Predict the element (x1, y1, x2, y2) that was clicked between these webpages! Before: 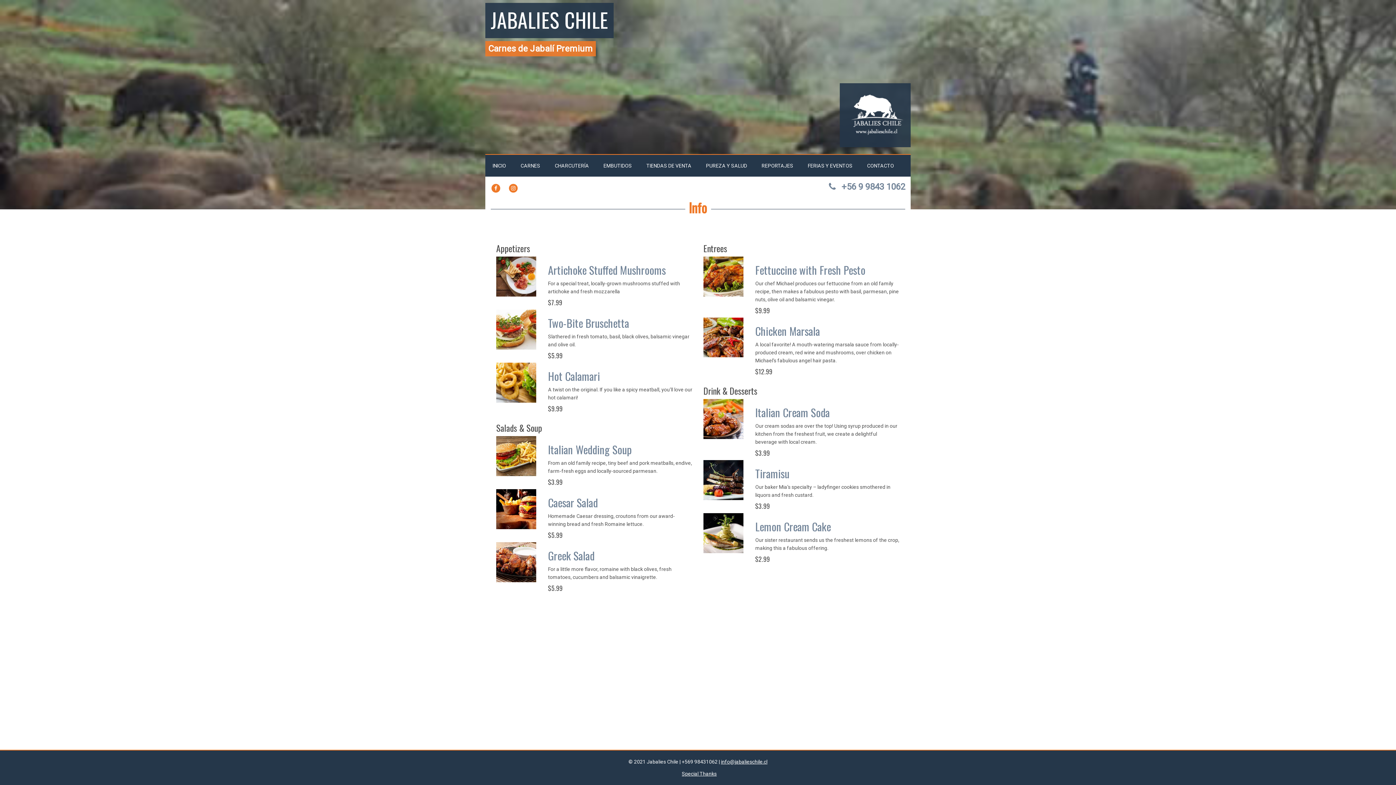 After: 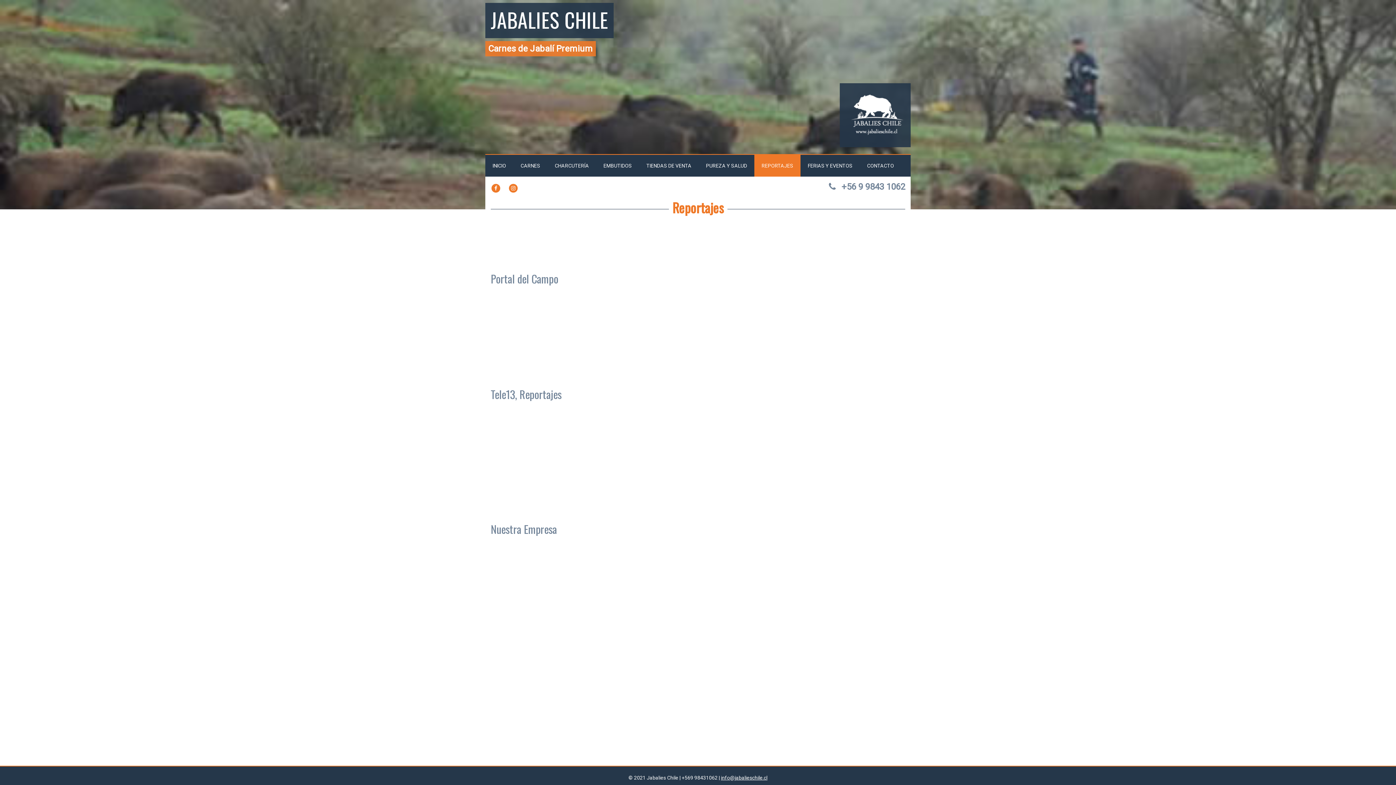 Action: label: REPORTAJES bbox: (754, 155, 800, 176)